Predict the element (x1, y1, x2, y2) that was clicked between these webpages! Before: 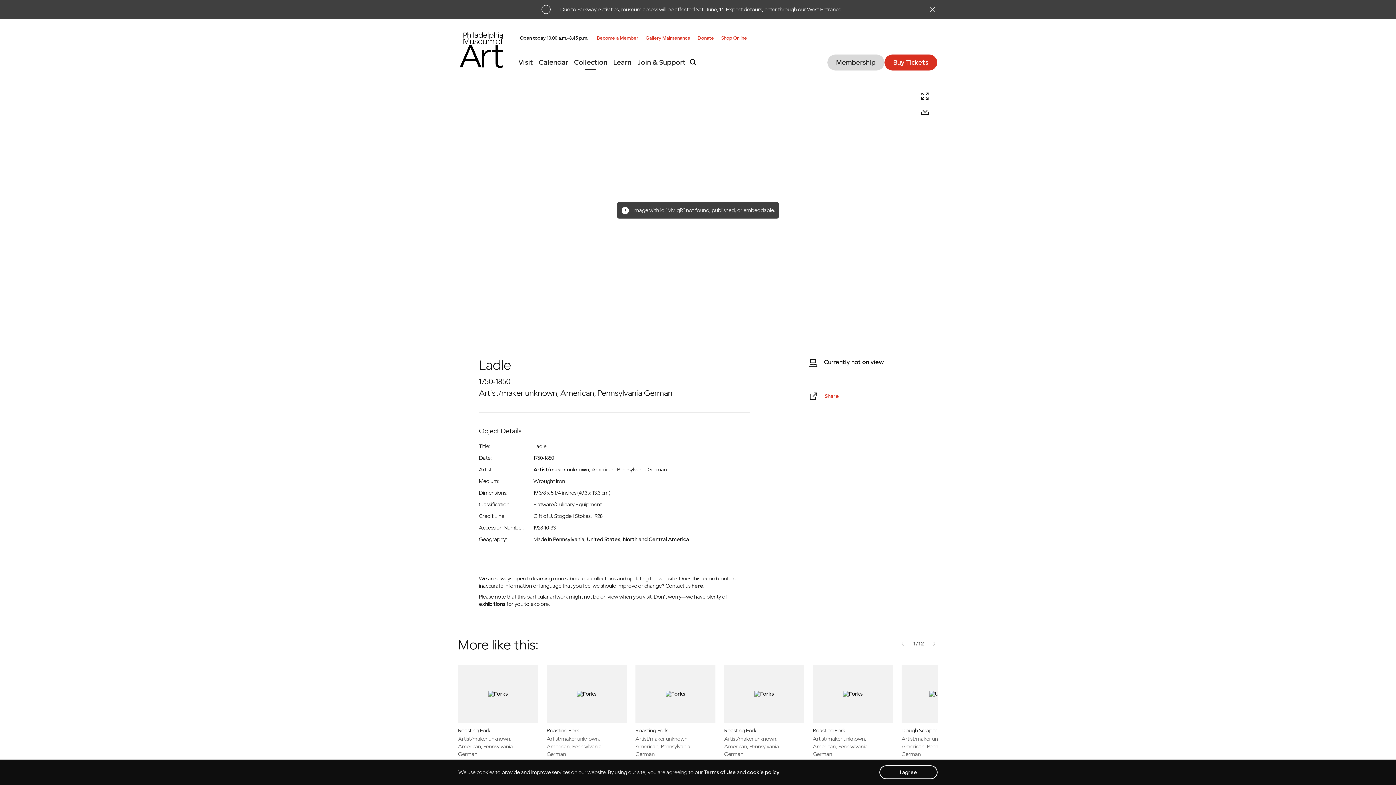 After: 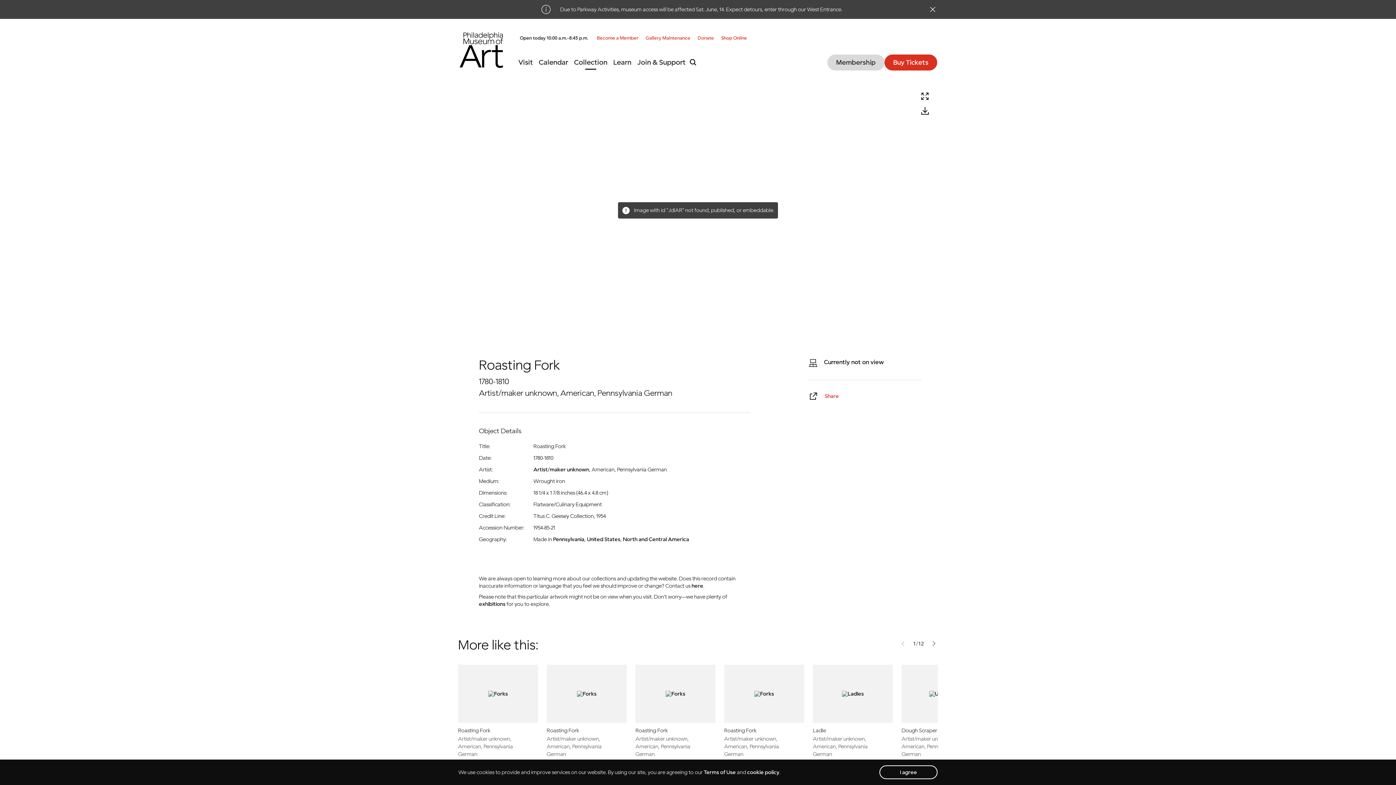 Action: bbox: (635, 690, 715, 758) label: Roasting Fork
Artist/maker unknown, American, Pennsylvania German